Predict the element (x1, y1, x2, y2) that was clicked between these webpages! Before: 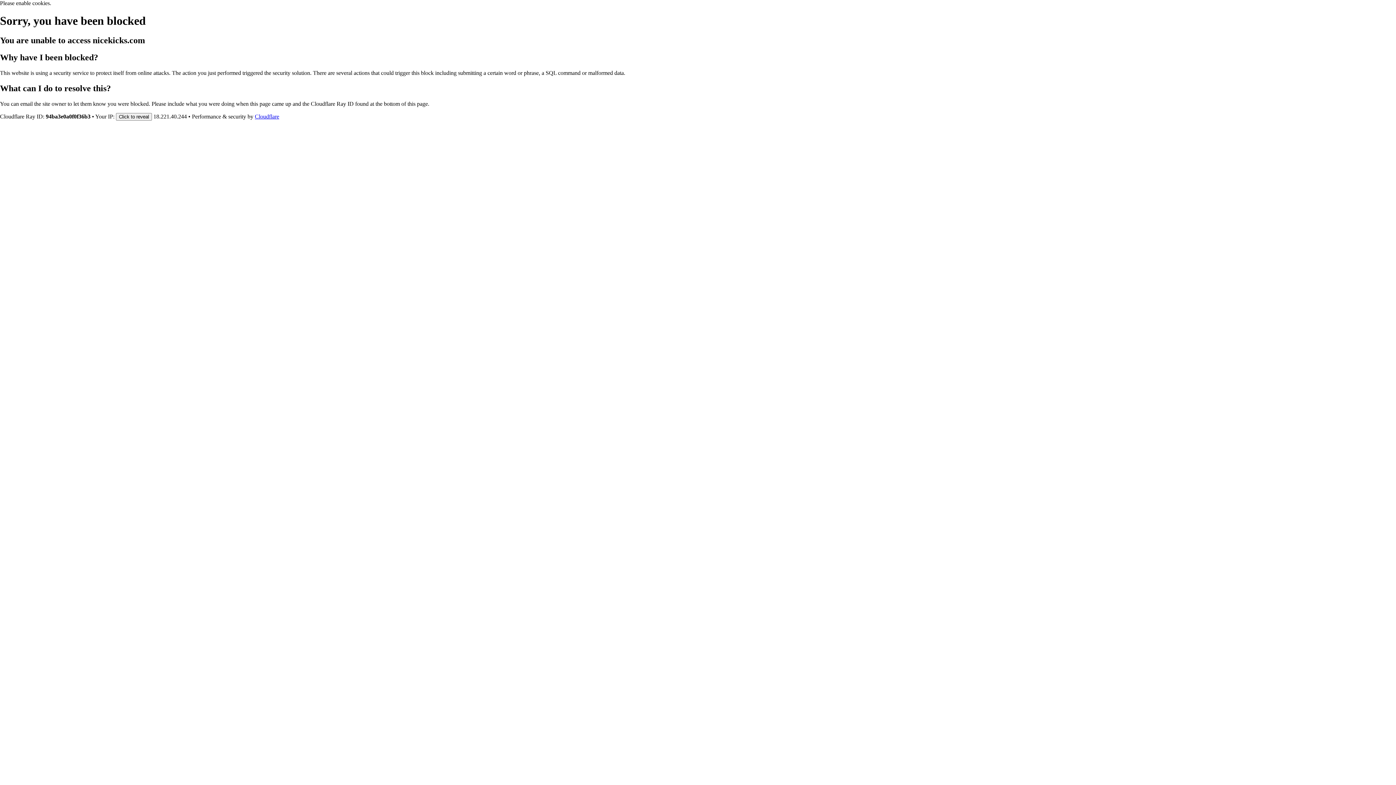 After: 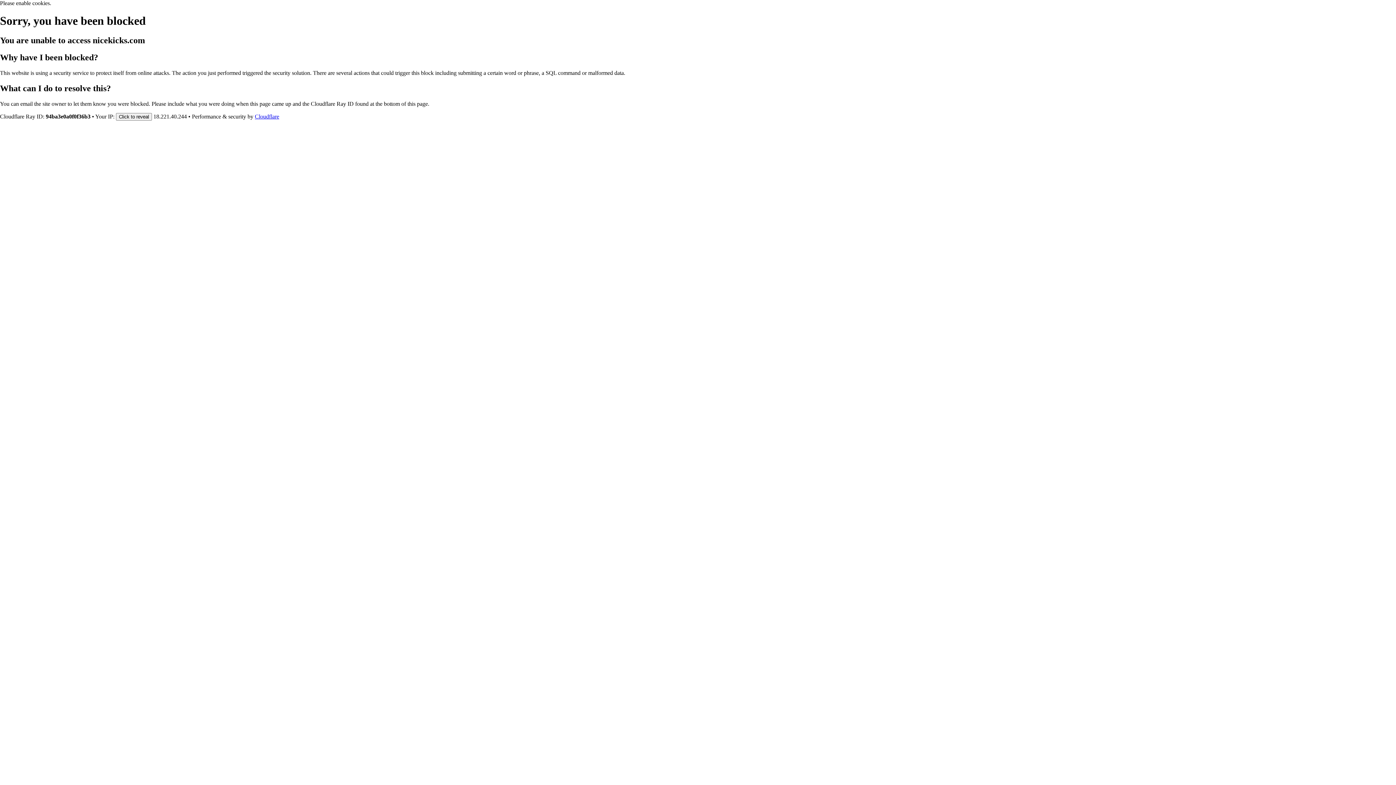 Action: bbox: (254, 113, 279, 119) label: Cloudflare